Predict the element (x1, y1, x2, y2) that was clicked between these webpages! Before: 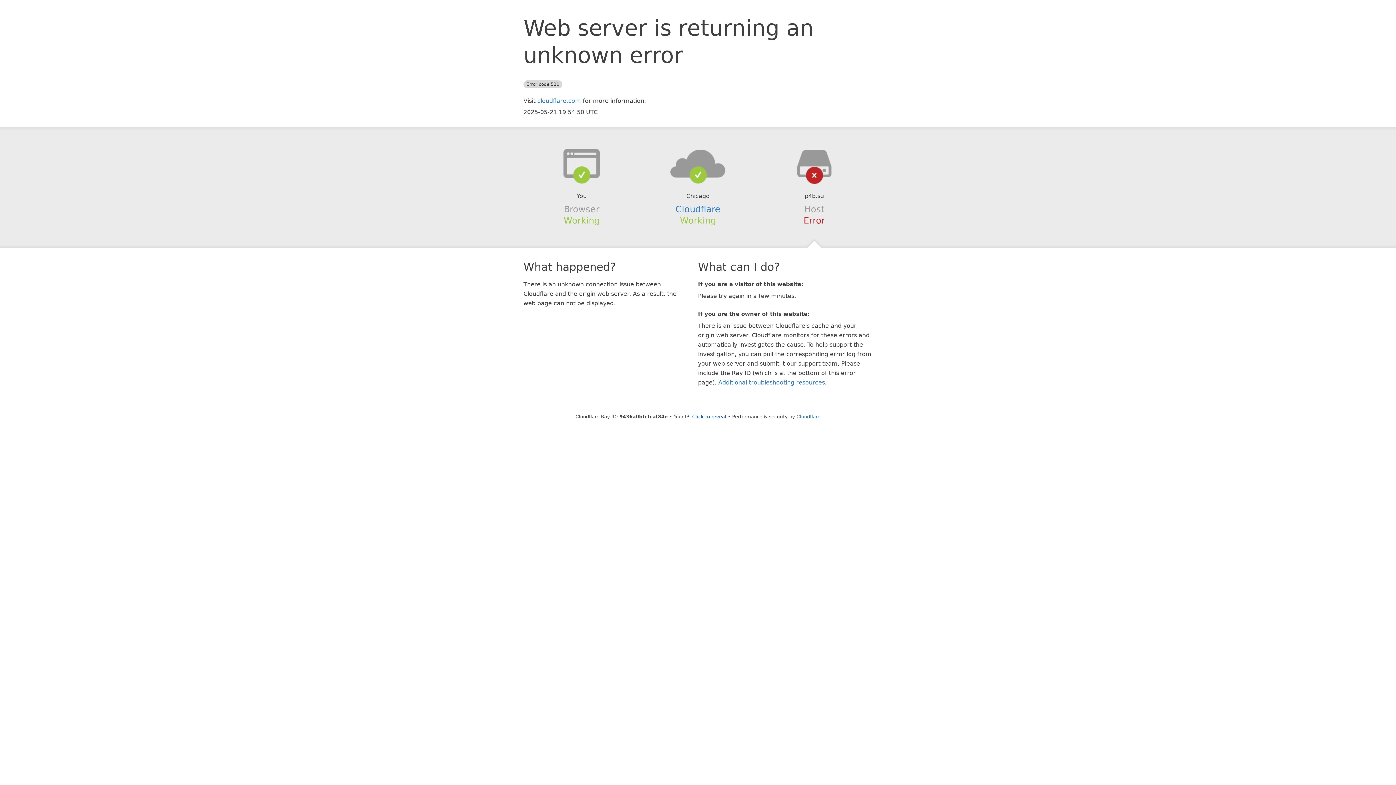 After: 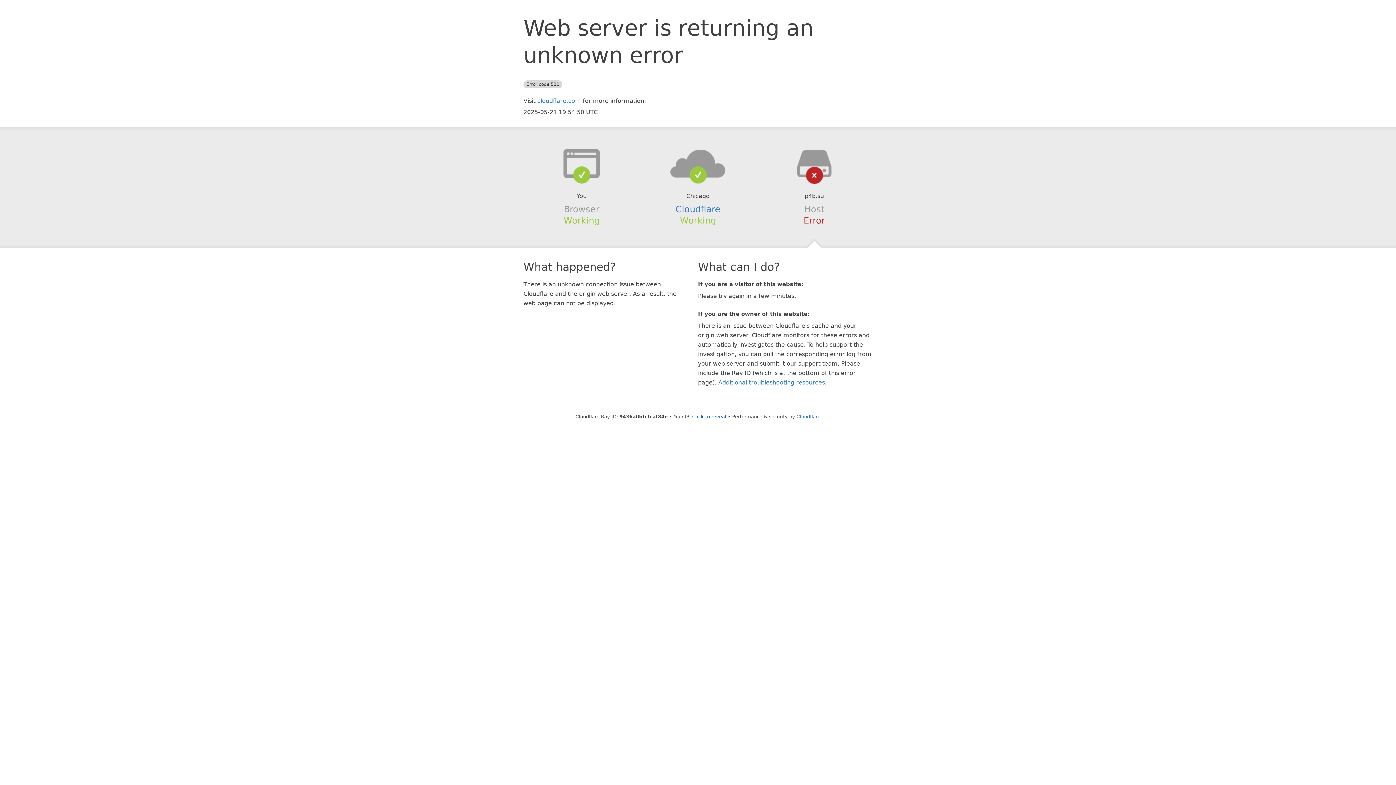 Action: bbox: (639, 148, 756, 178)